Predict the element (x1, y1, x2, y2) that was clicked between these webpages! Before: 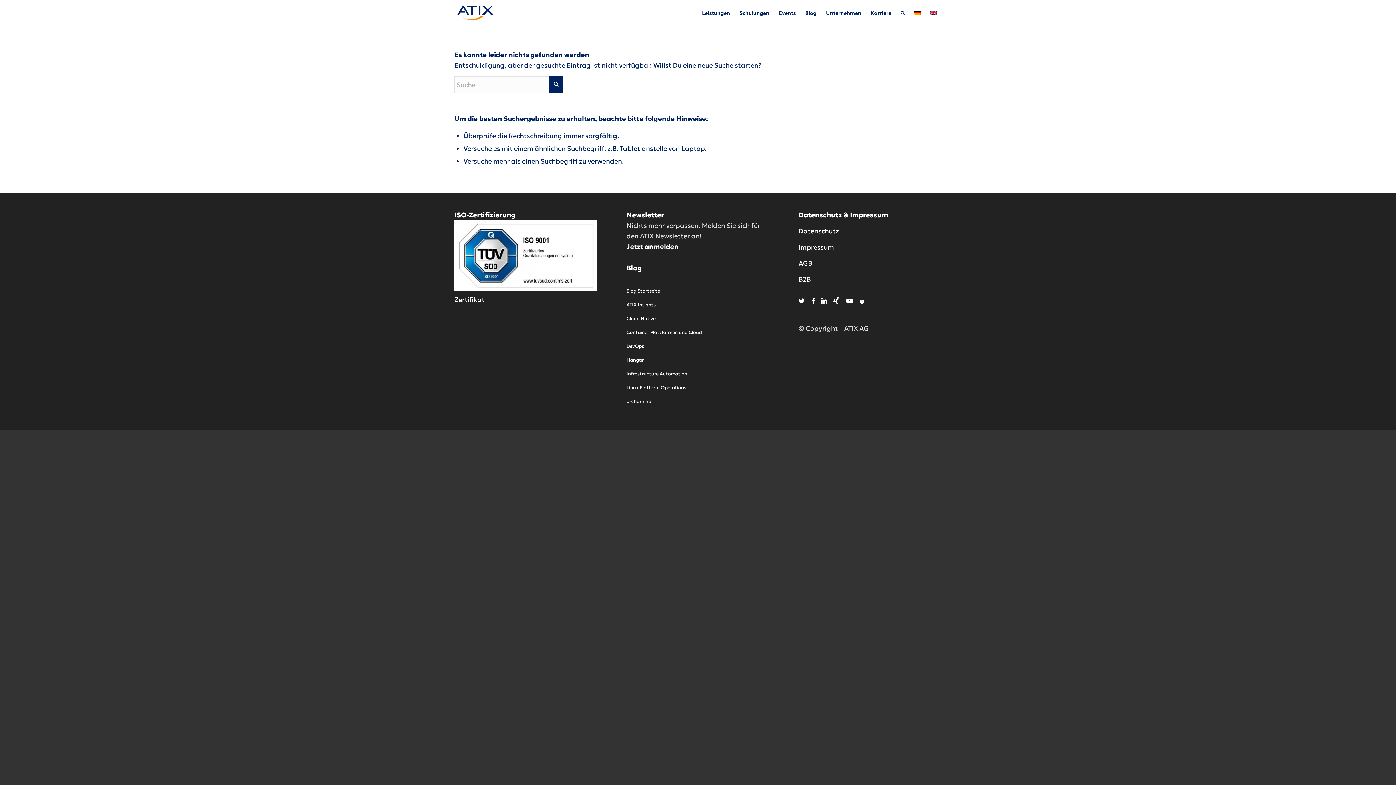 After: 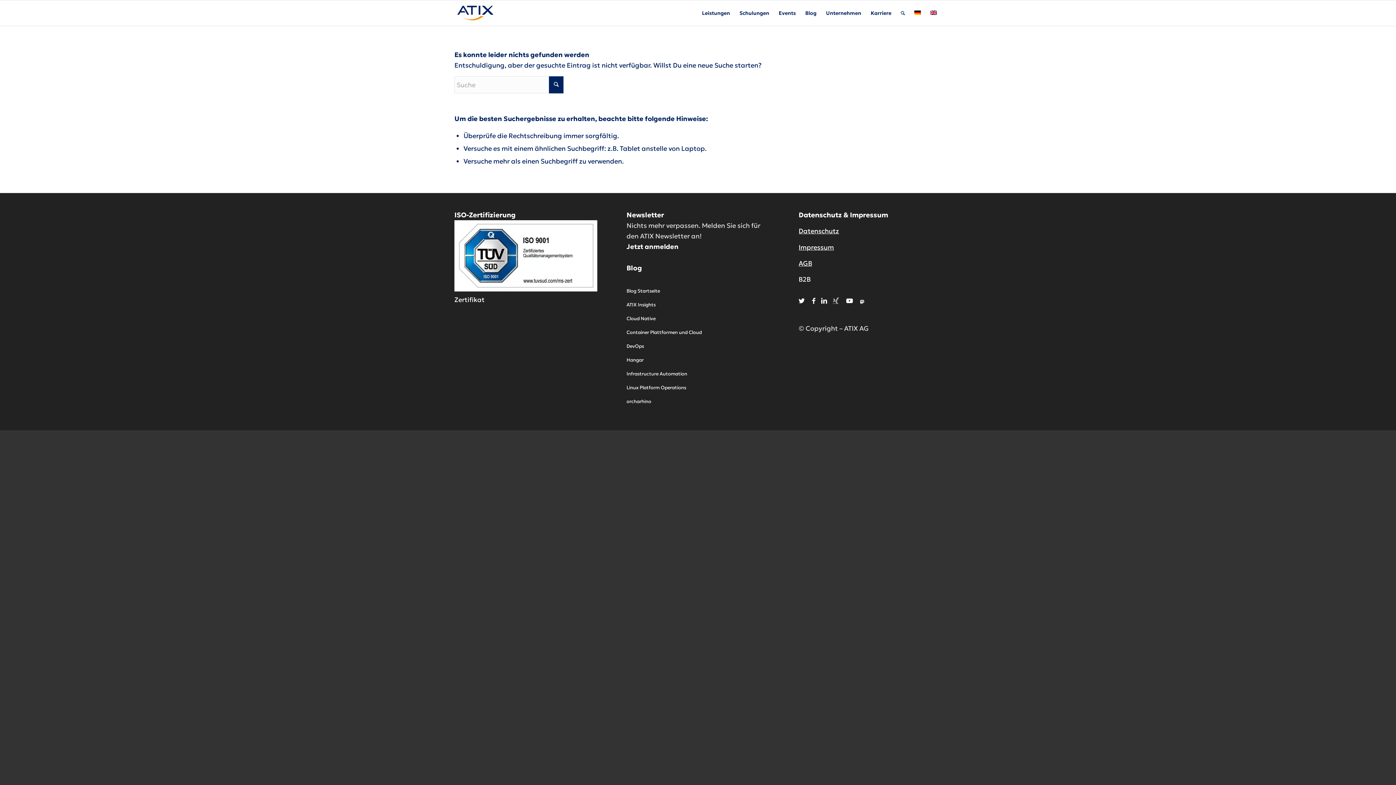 Action: bbox: (833, 296, 839, 305) label: Link zu Xing